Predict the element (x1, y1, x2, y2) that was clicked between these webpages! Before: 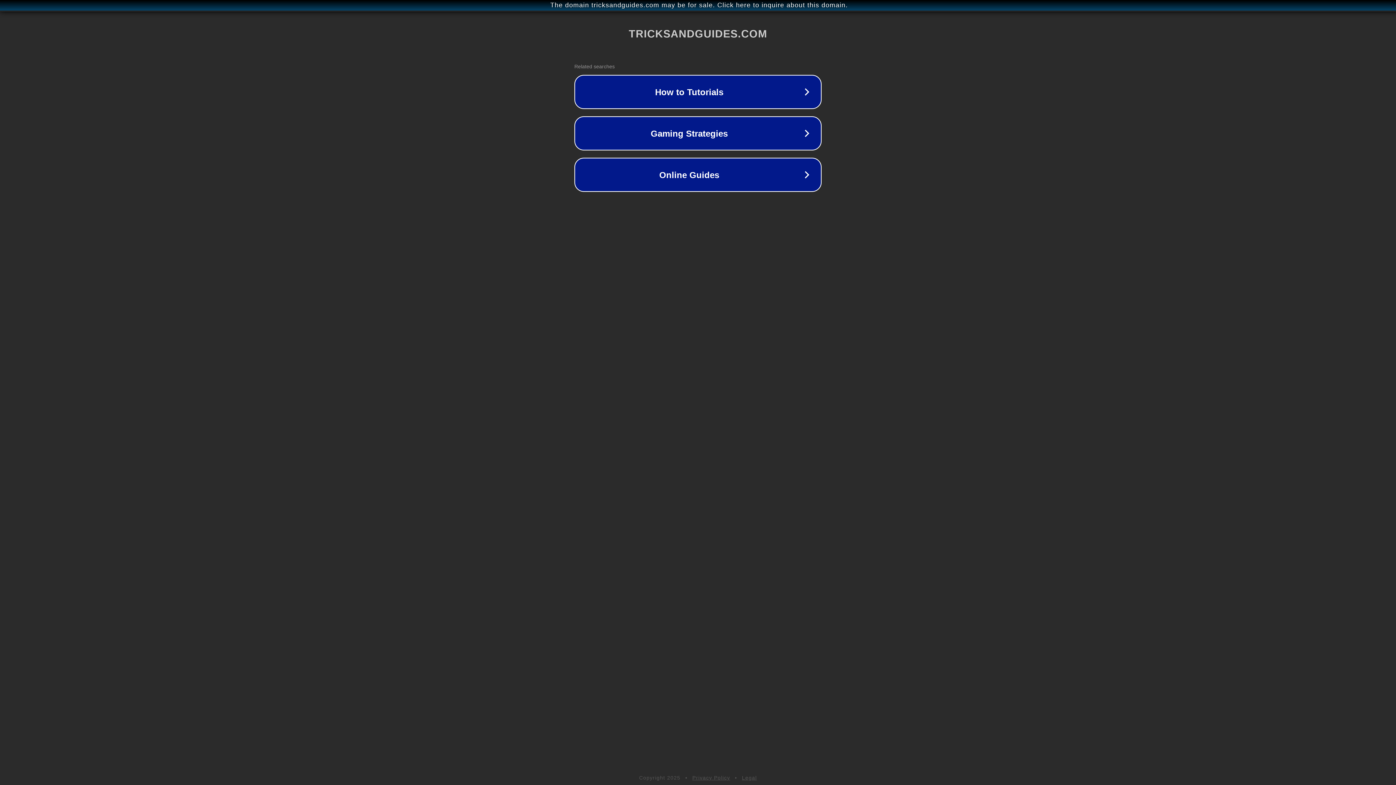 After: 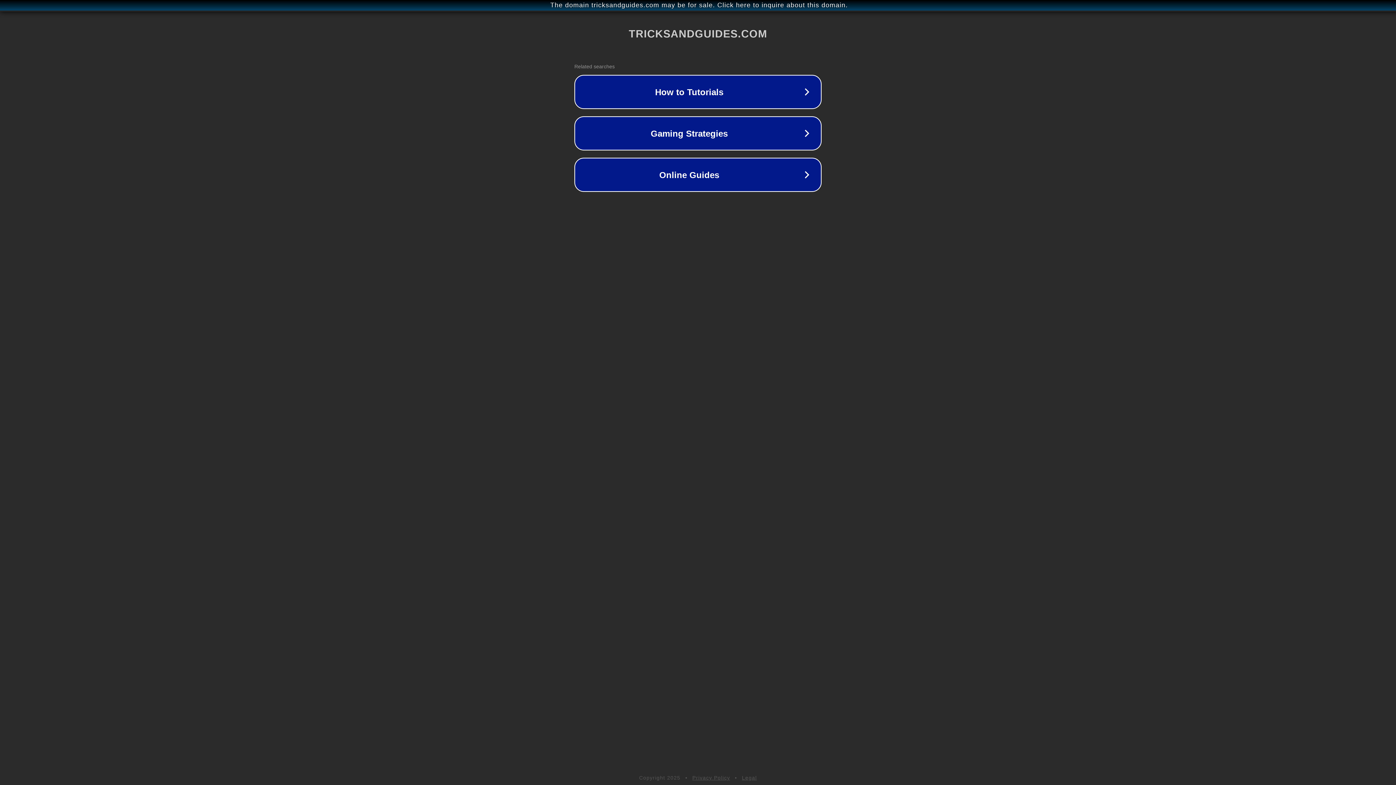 Action: bbox: (742, 775, 757, 781) label: Legal